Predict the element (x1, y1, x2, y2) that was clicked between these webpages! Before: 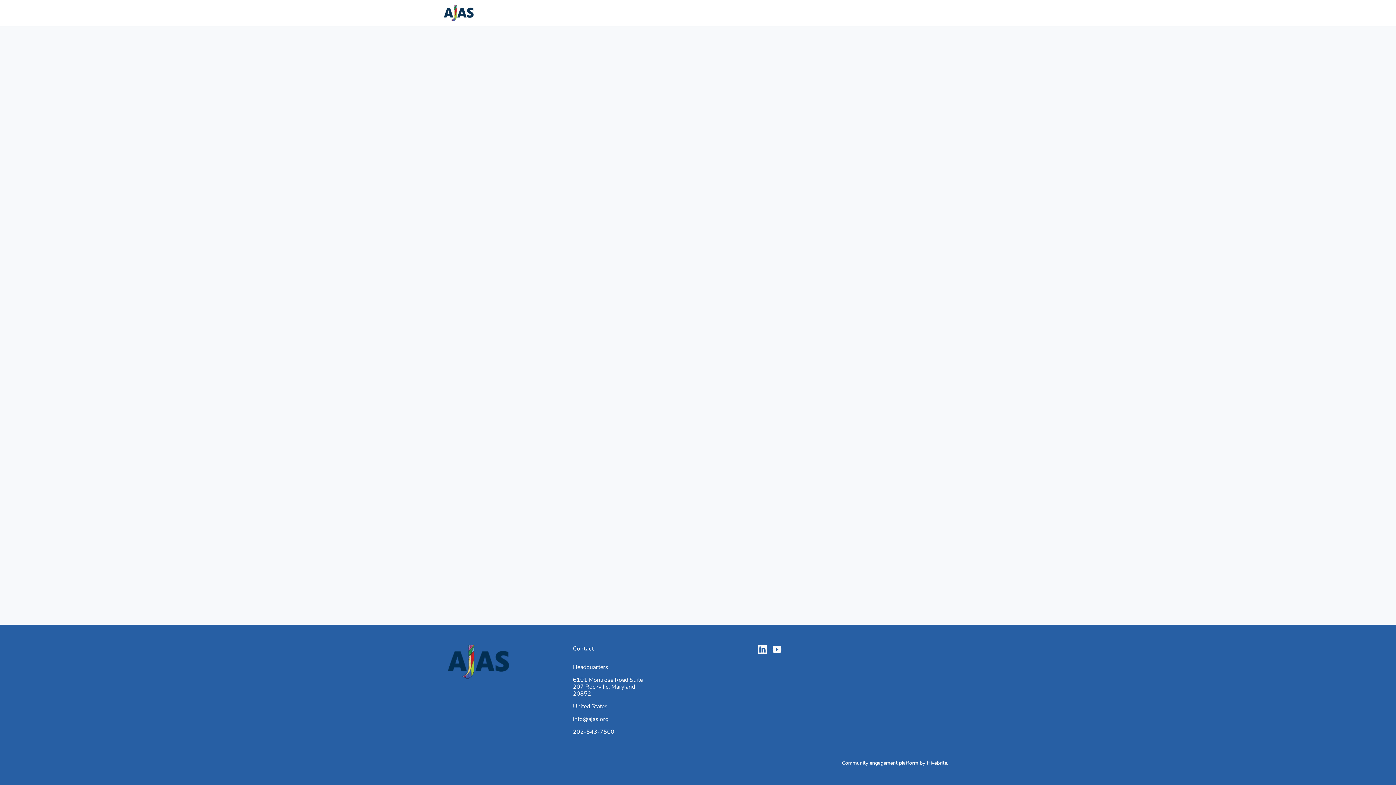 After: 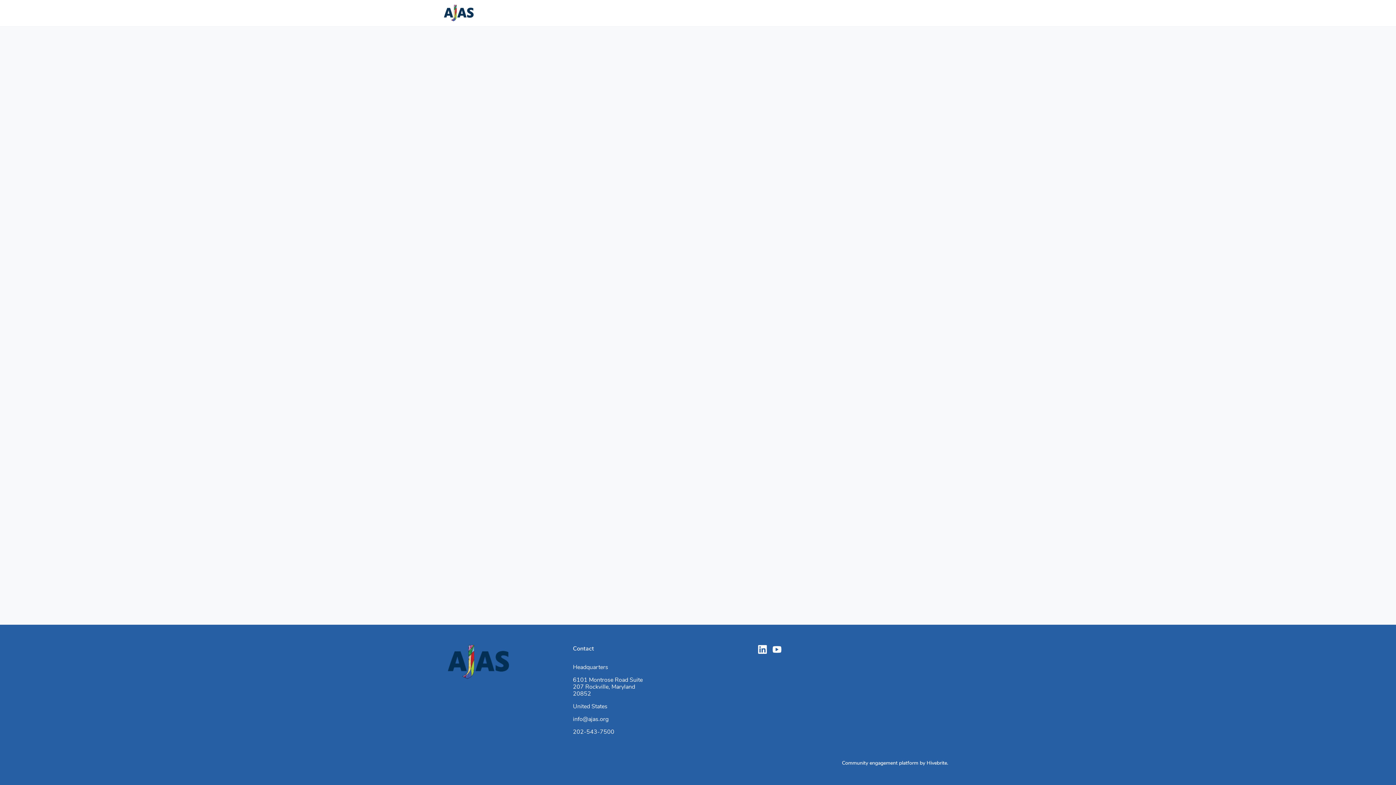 Action: label: Public Resources bbox: (703, 0, 755, 26)